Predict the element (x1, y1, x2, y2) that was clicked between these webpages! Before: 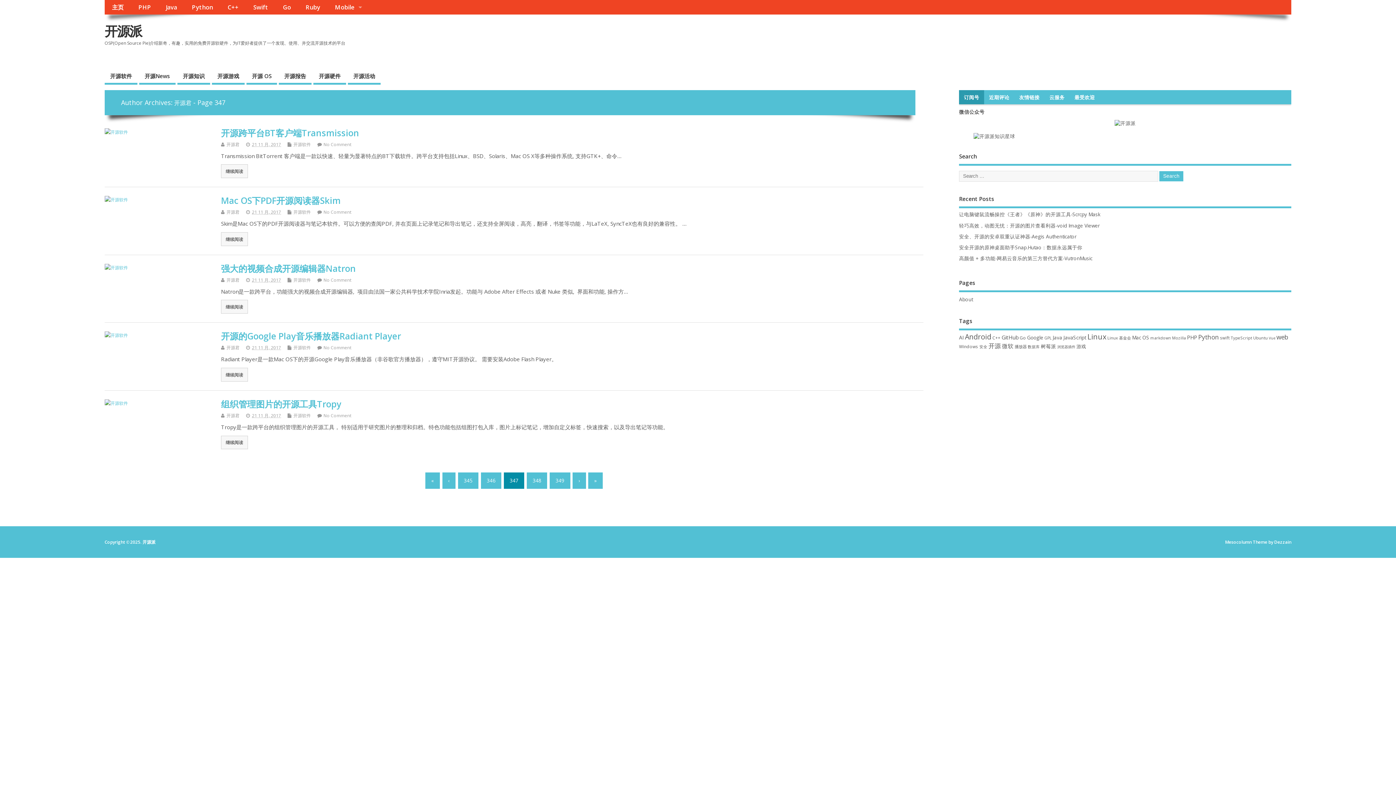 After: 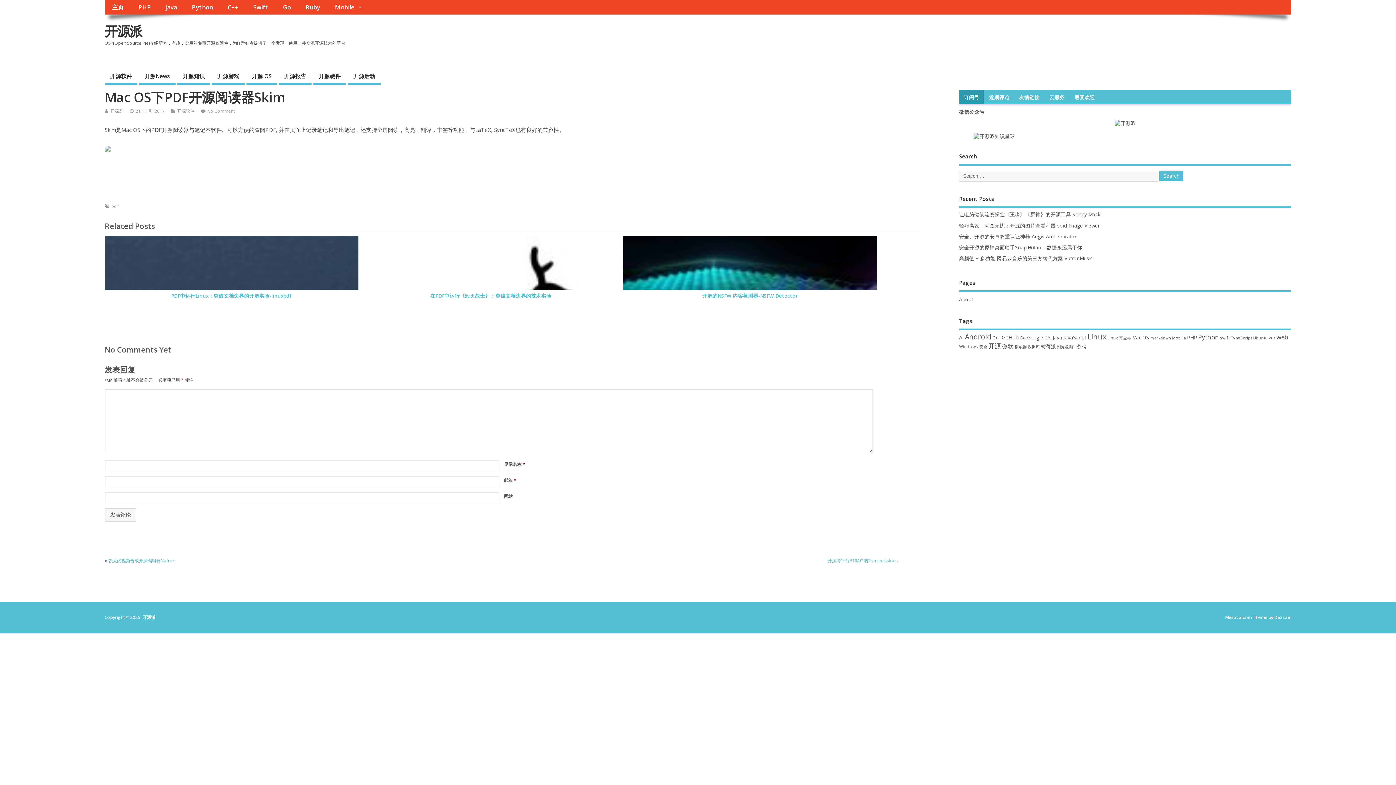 Action: bbox: (221, 194, 340, 206) label: Mac OS下PDF开源阅读器Skim